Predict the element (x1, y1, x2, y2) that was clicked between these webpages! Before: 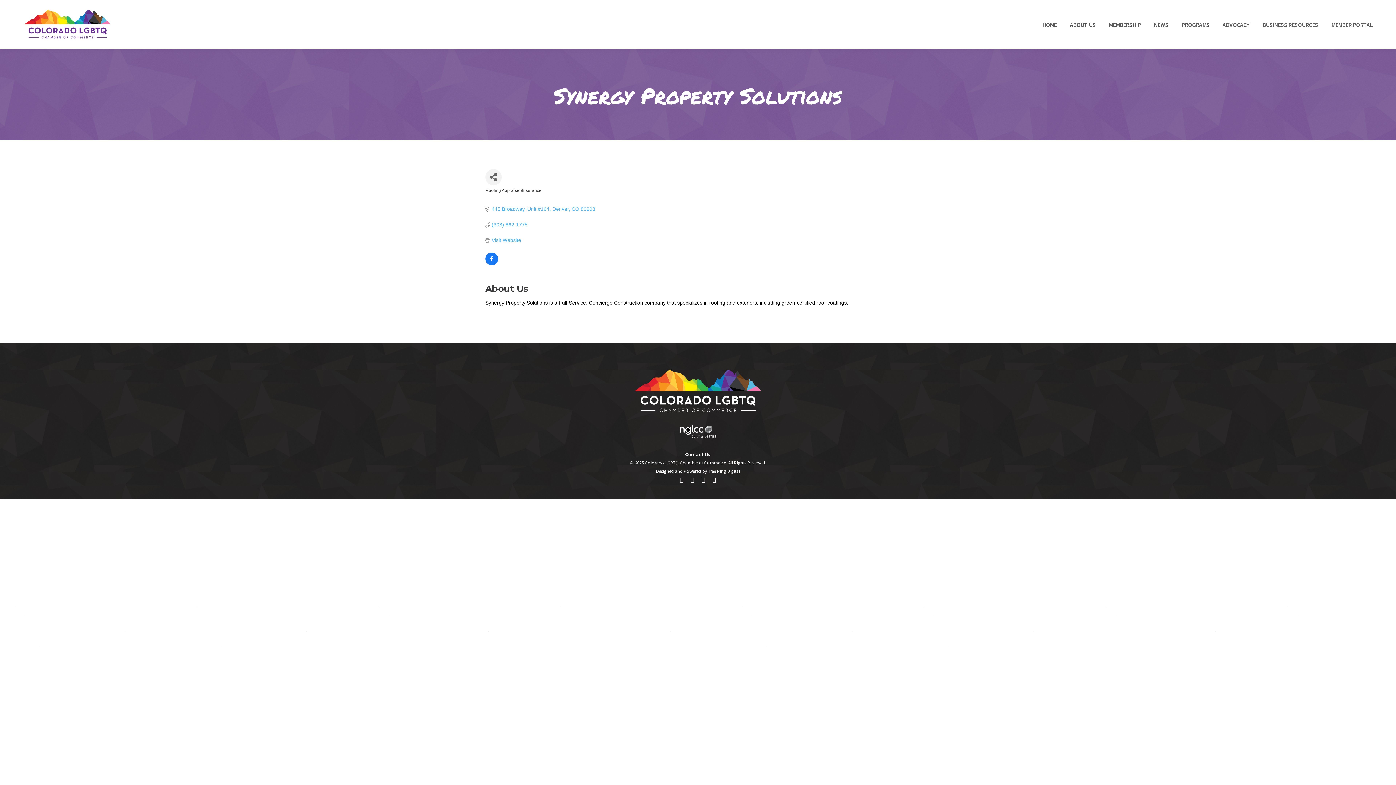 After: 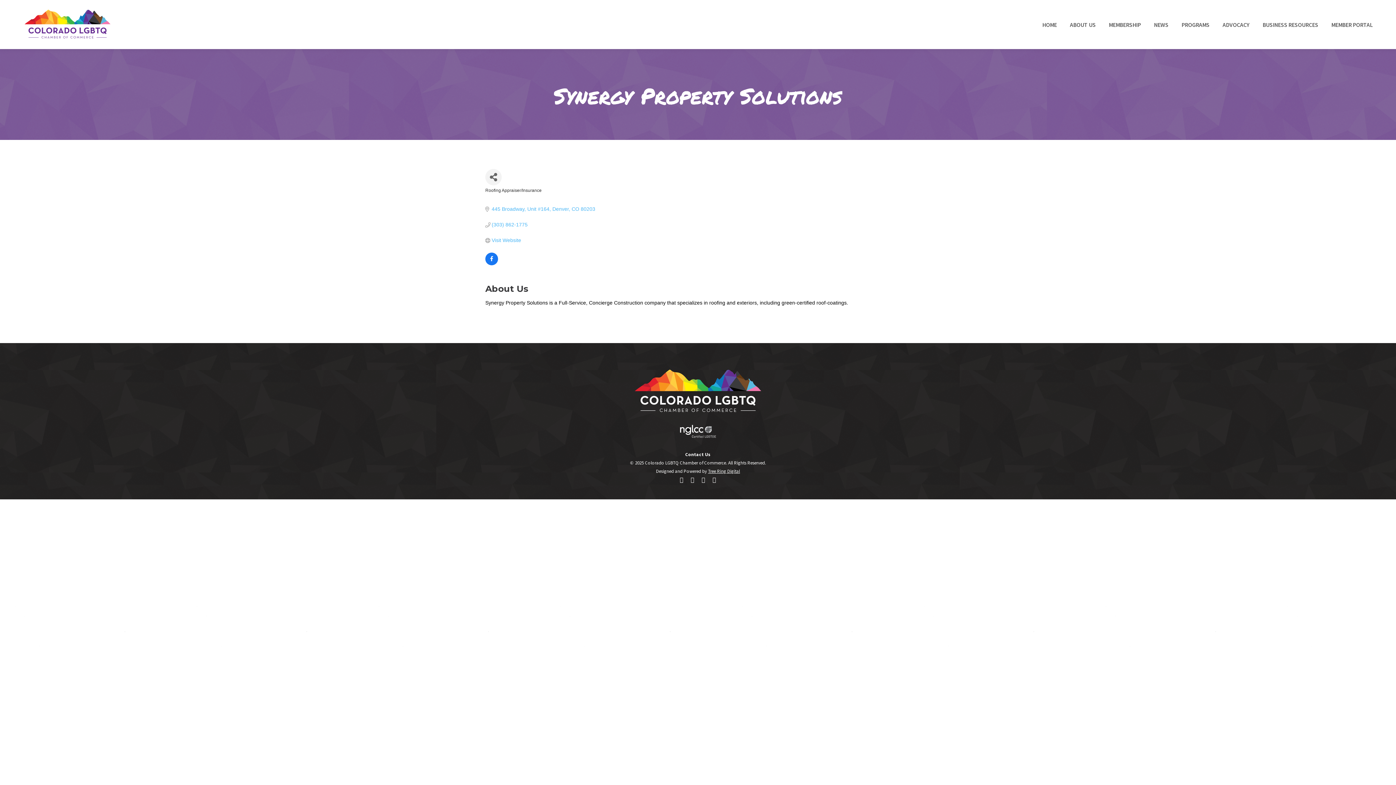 Action: bbox: (708, 468, 740, 474) label: Tree Ring Digital